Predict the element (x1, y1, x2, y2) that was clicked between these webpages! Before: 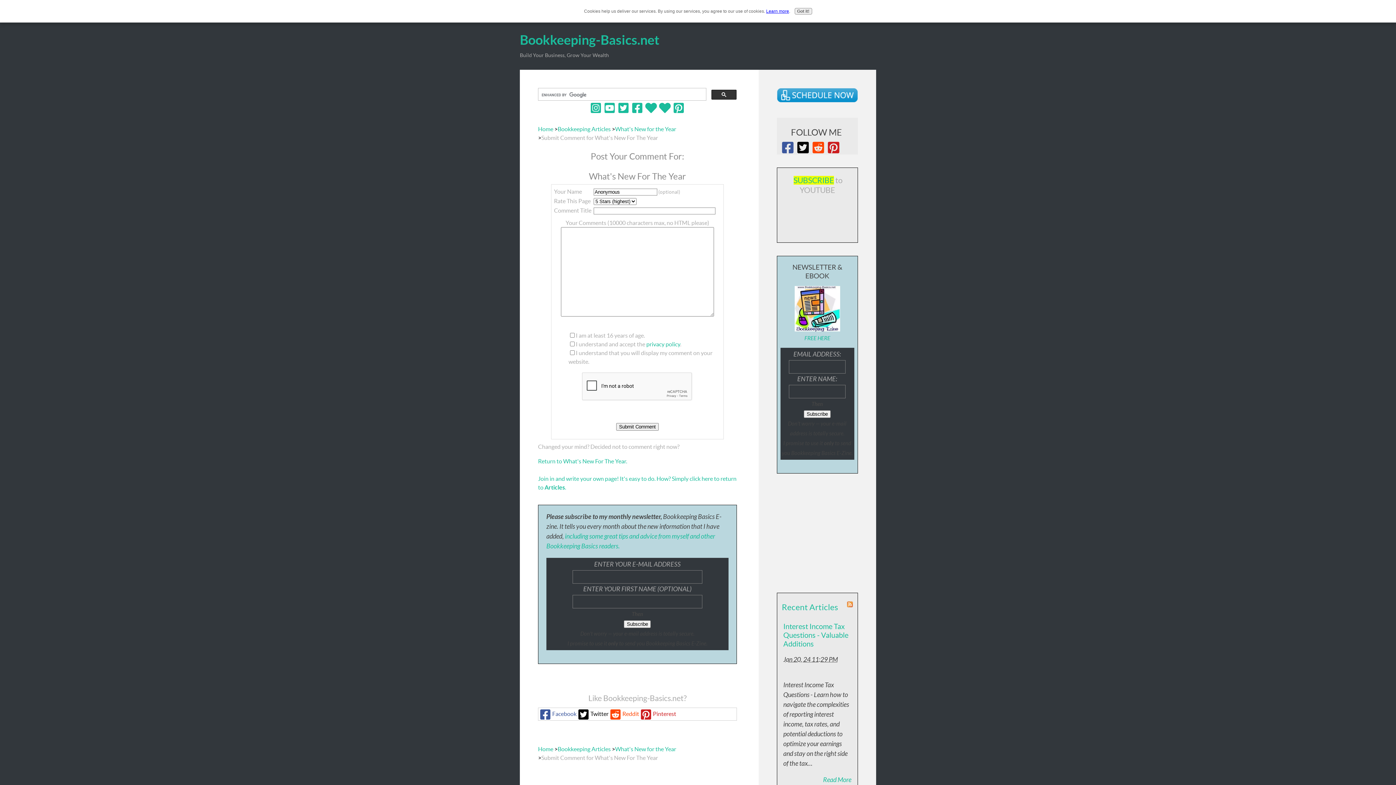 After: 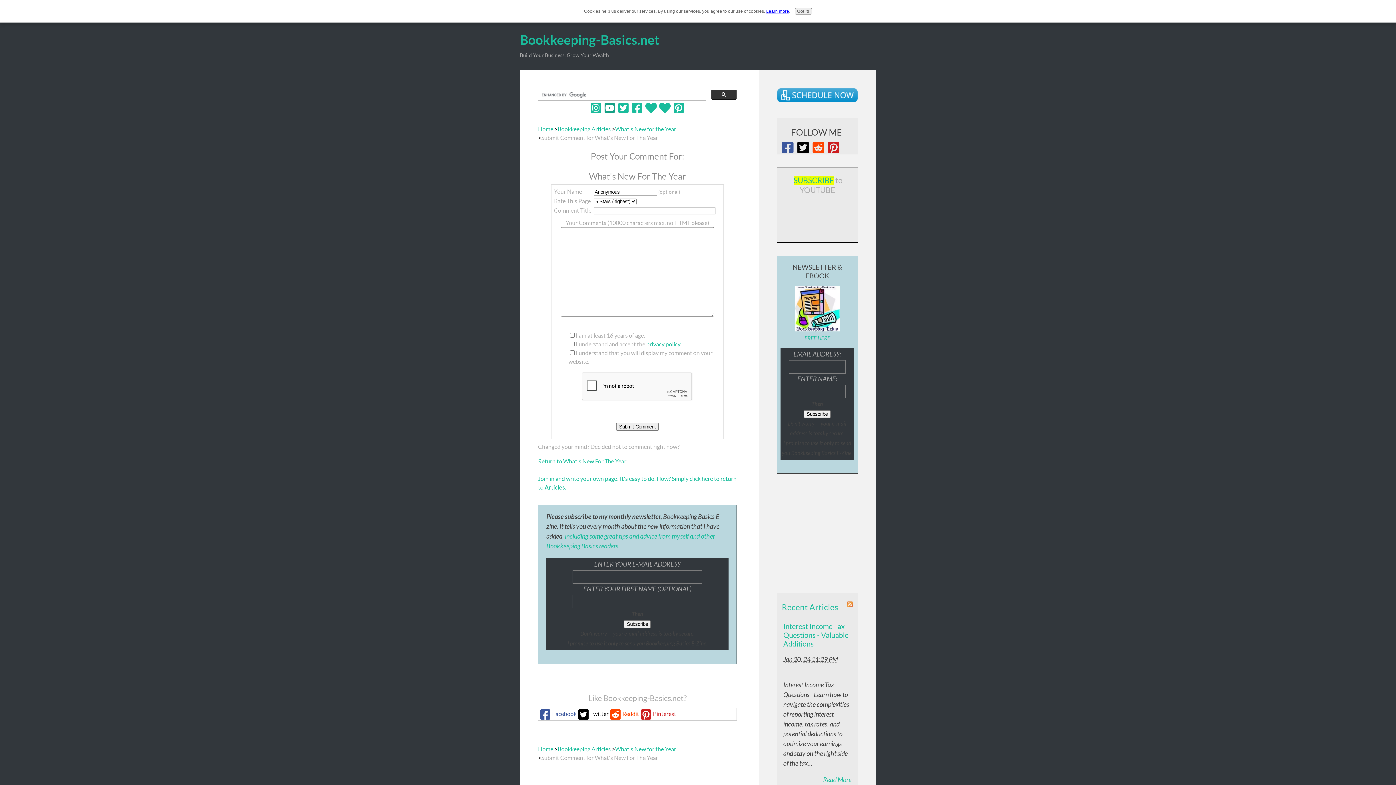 Action: bbox: (603, 104, 616, 110)